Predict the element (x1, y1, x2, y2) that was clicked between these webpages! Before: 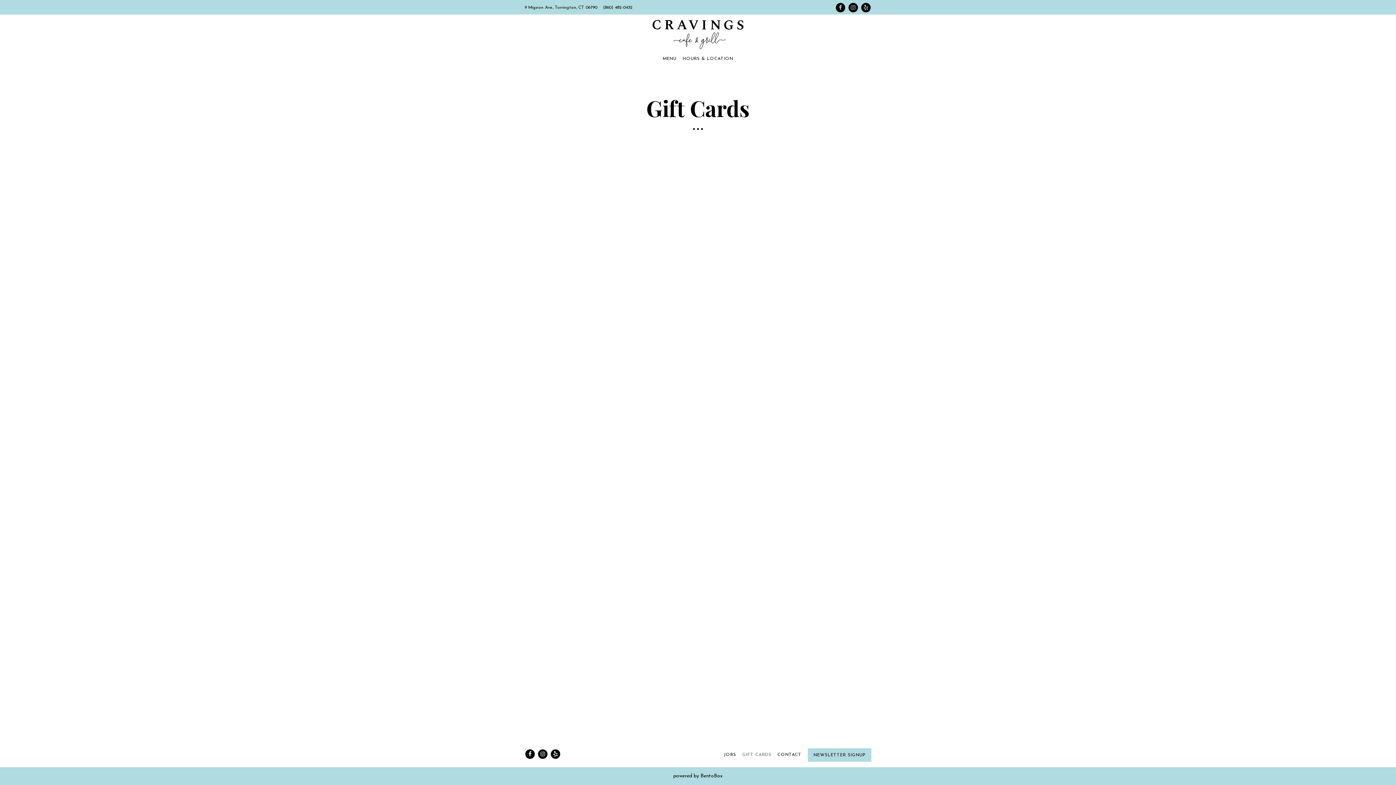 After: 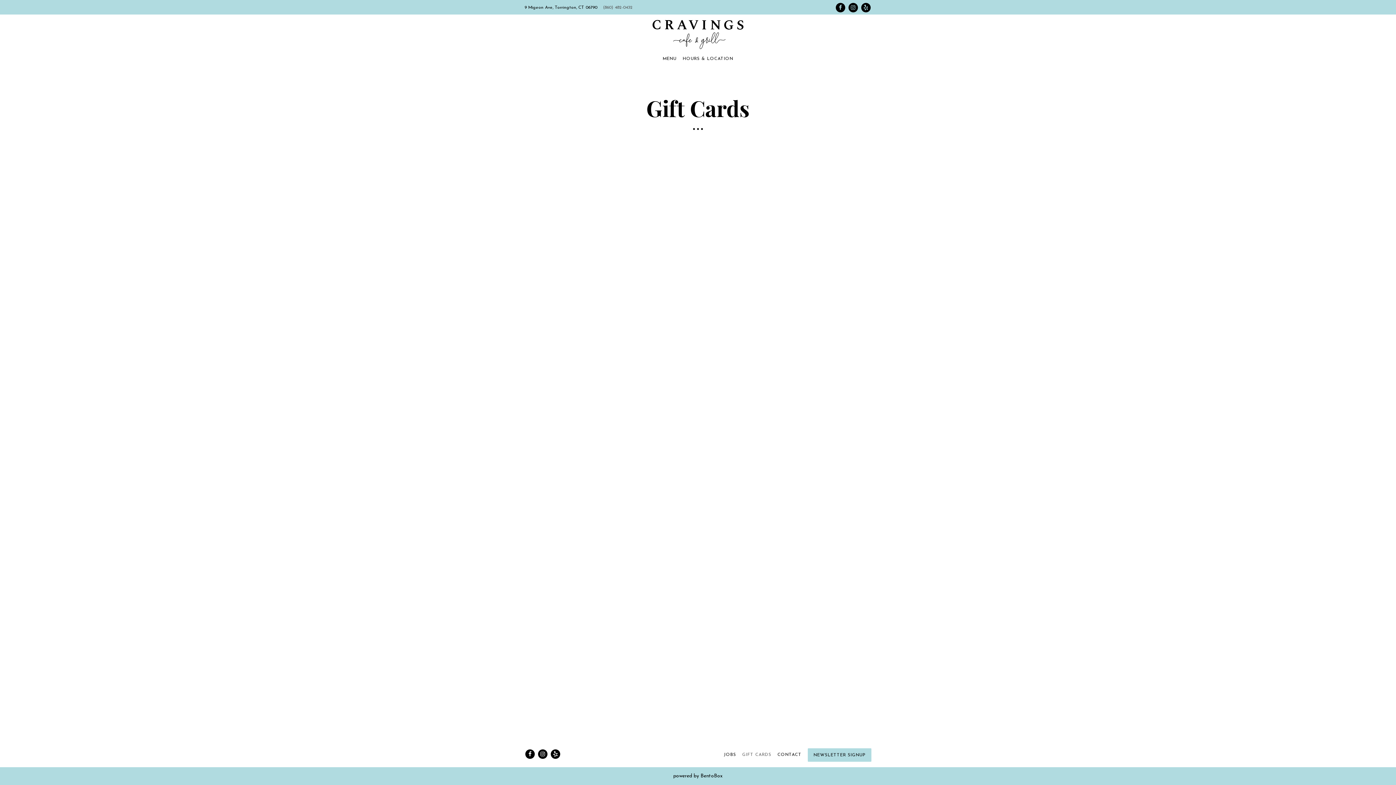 Action: bbox: (603, 4, 632, 10) label: (860) 482-0432